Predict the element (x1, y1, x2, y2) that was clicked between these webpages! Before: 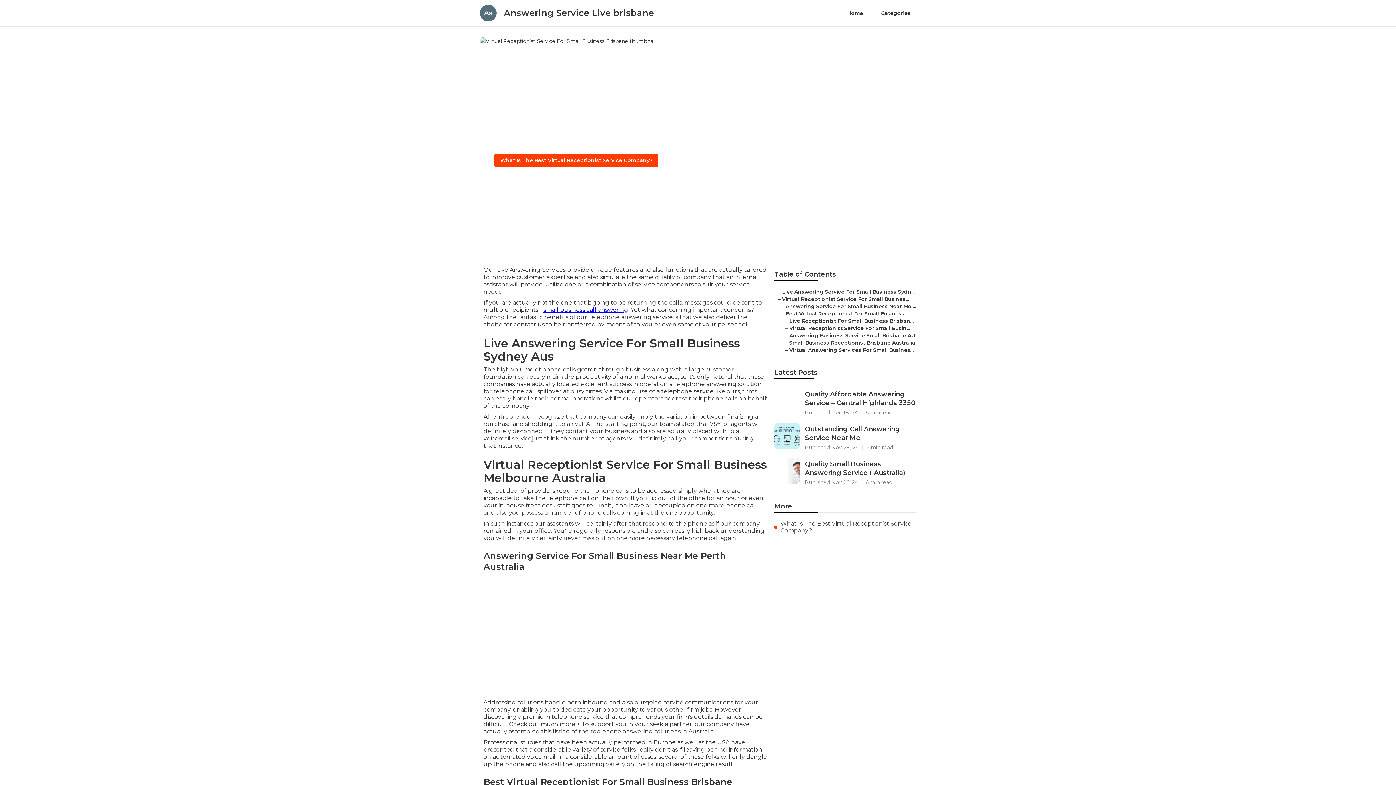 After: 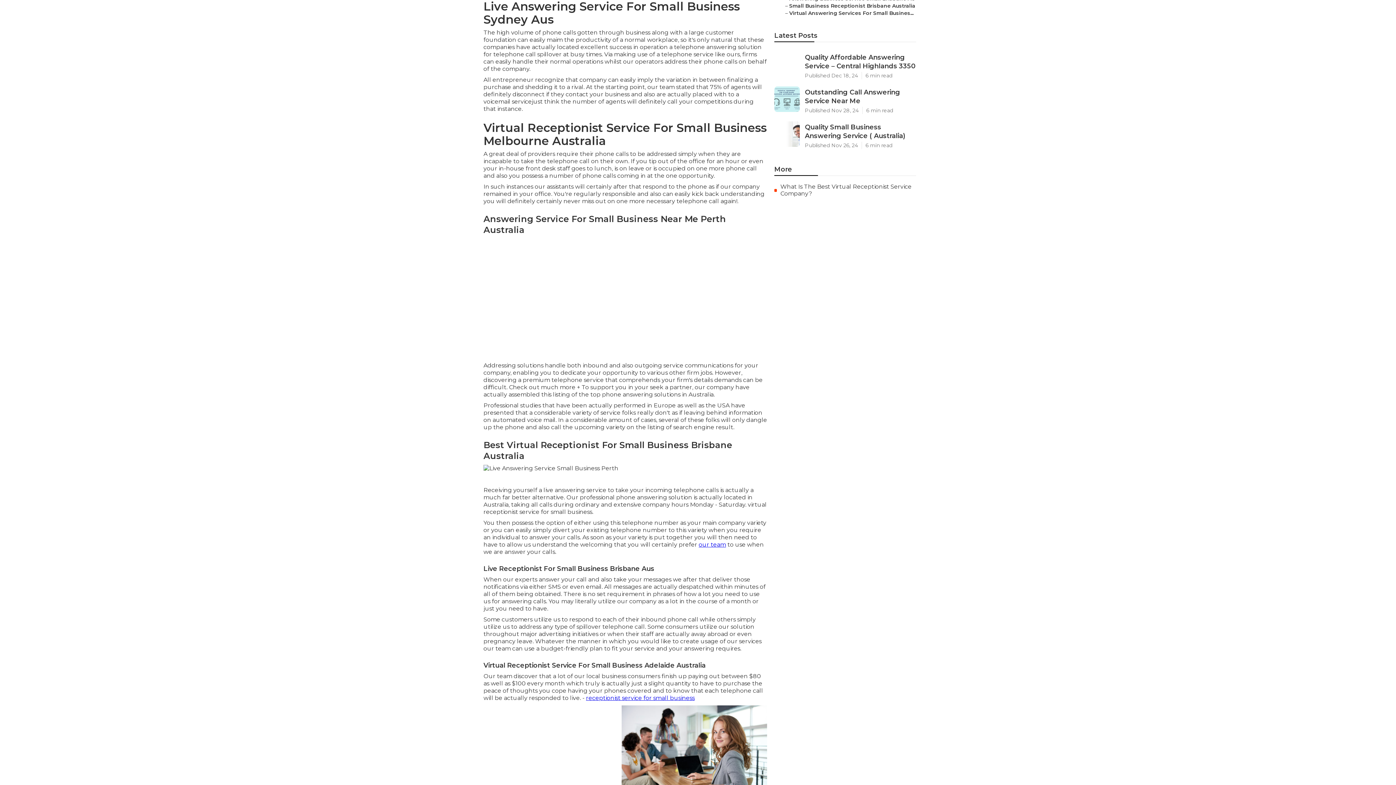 Action: bbox: (782, 288, 914, 295) label: Live Answering Service For Small Business Sydn...